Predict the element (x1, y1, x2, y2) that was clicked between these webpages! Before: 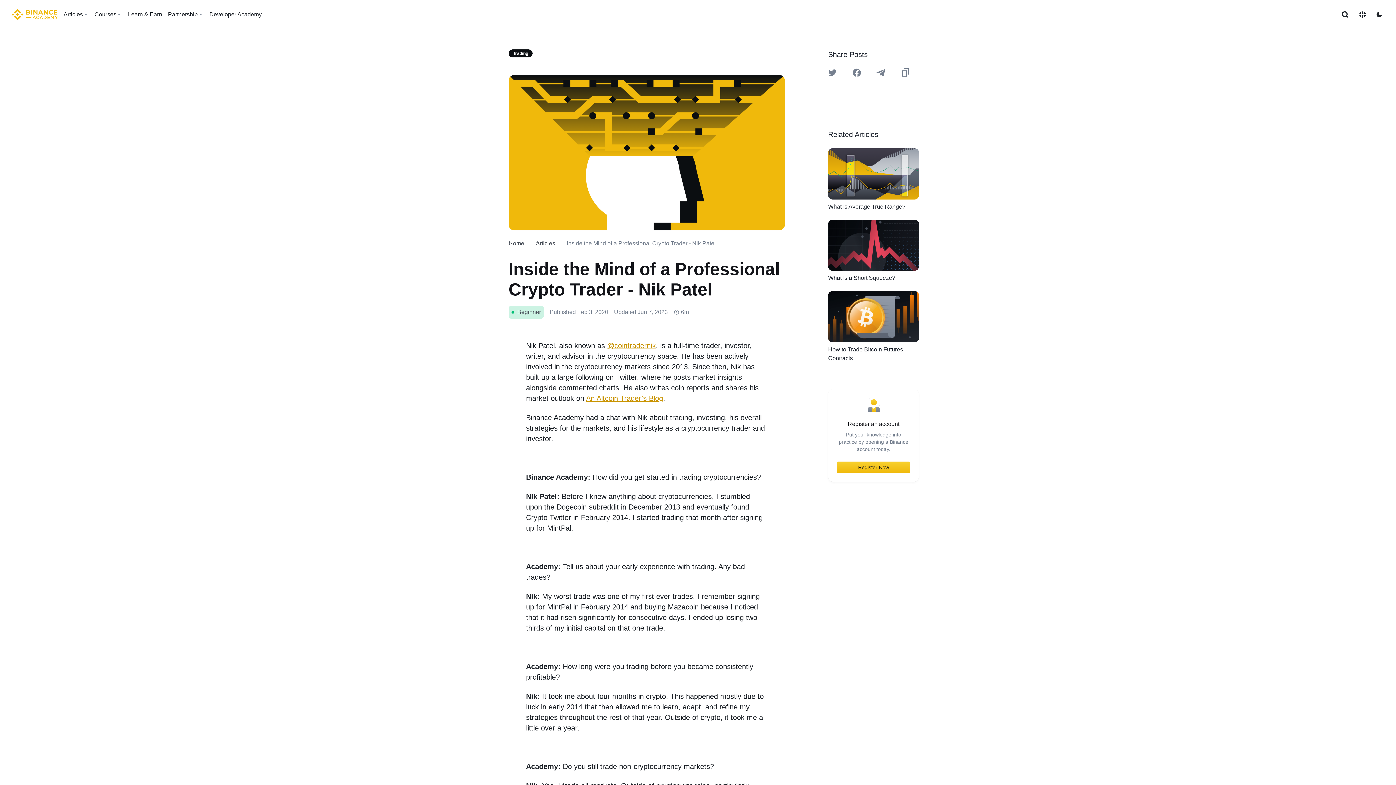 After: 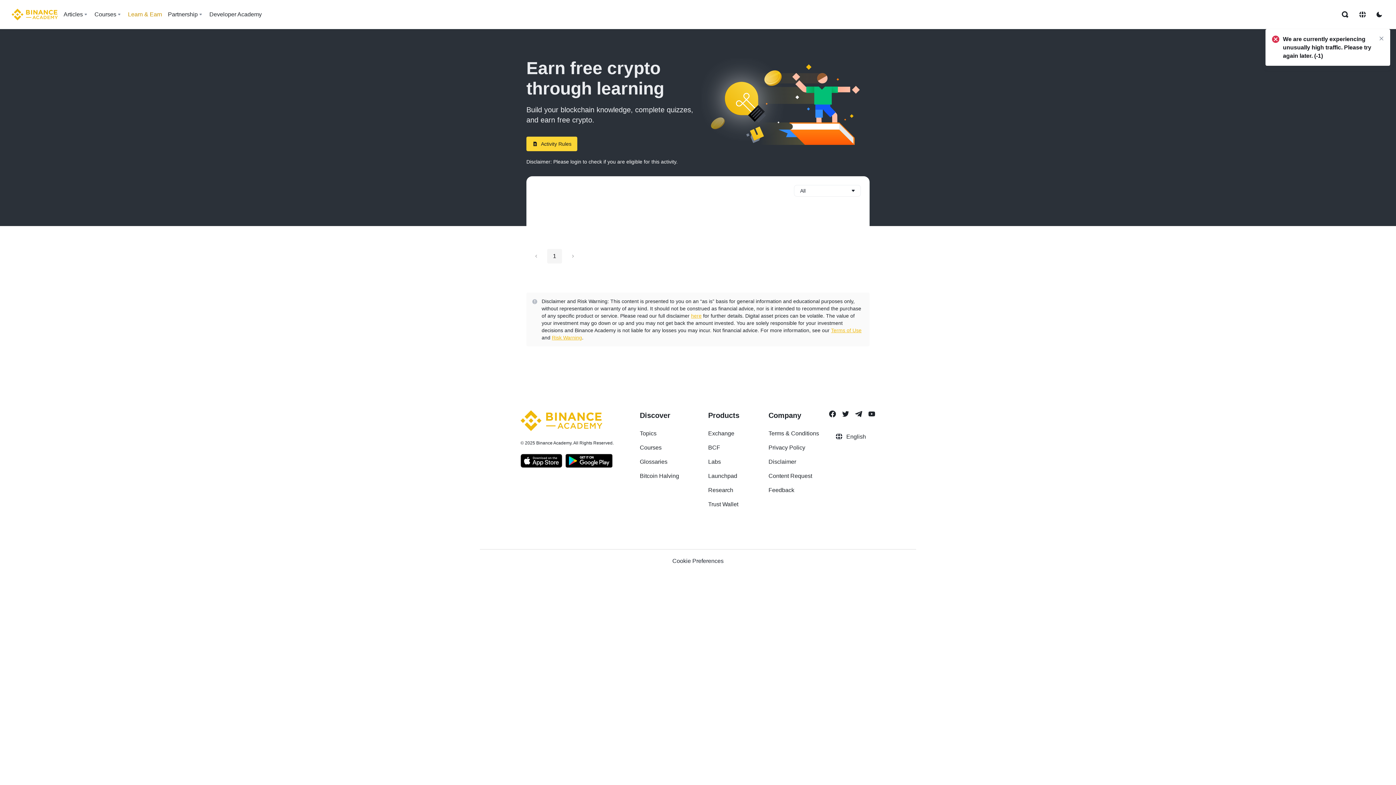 Action: bbox: (125, 7, 165, 21) label: Learn & Earn